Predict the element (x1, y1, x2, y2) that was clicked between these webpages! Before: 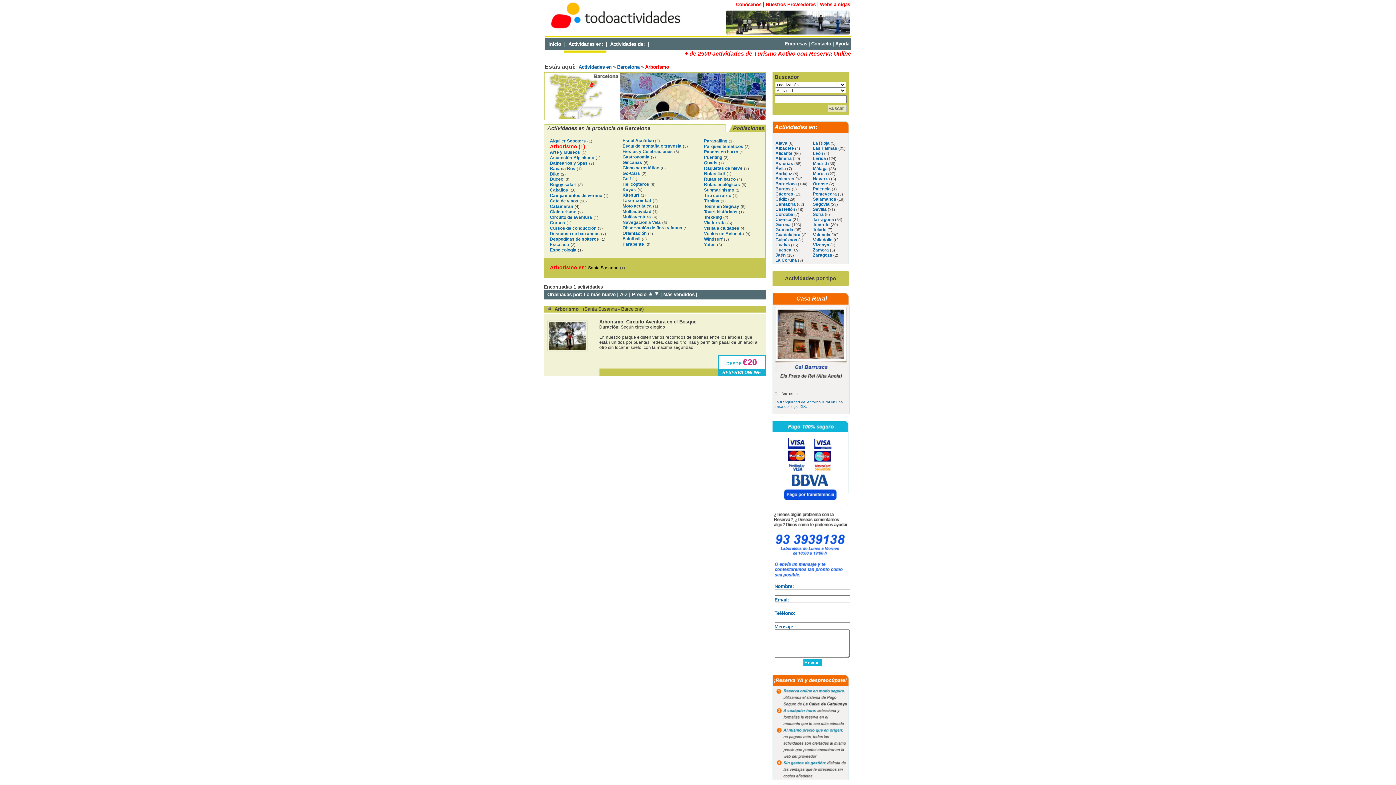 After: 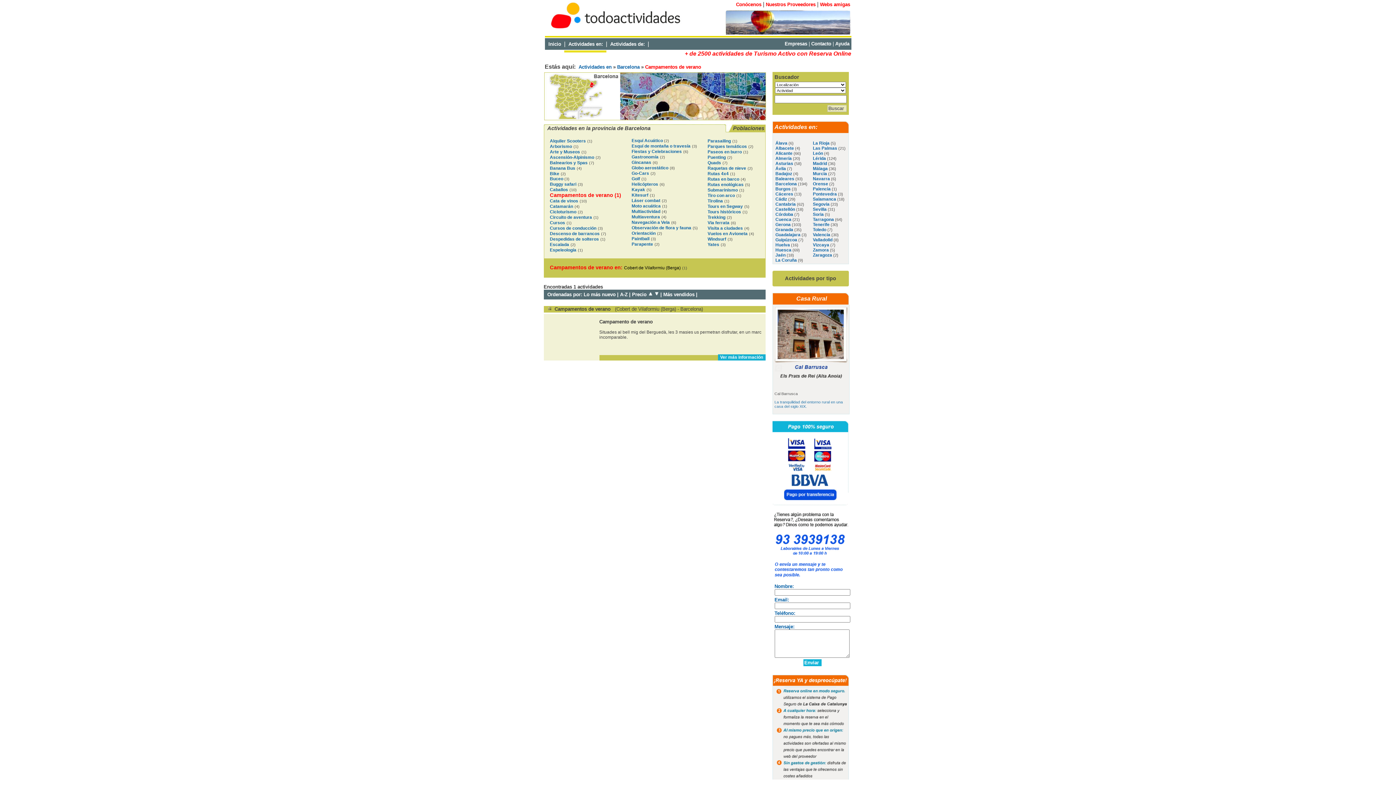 Action: label: Campamentos de verano bbox: (550, 193, 602, 198)